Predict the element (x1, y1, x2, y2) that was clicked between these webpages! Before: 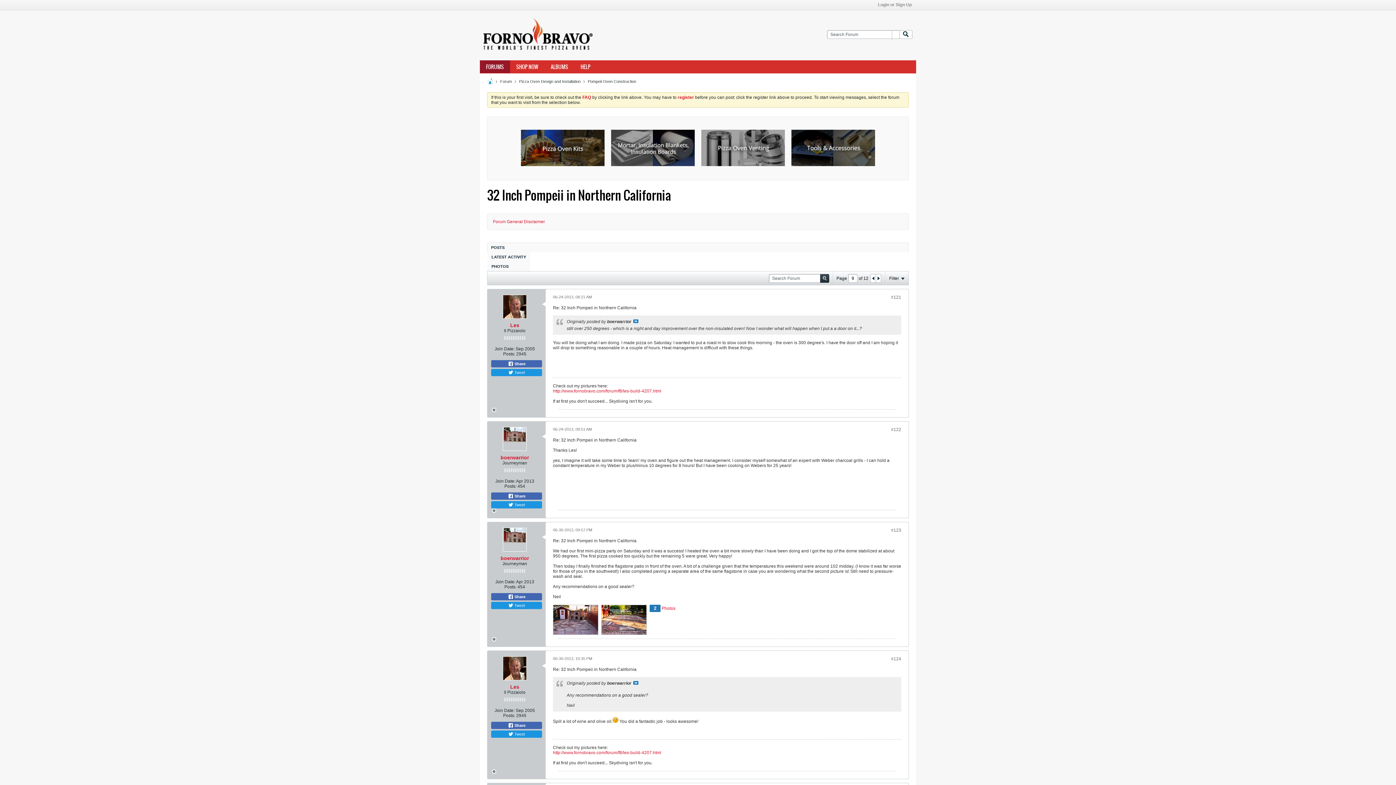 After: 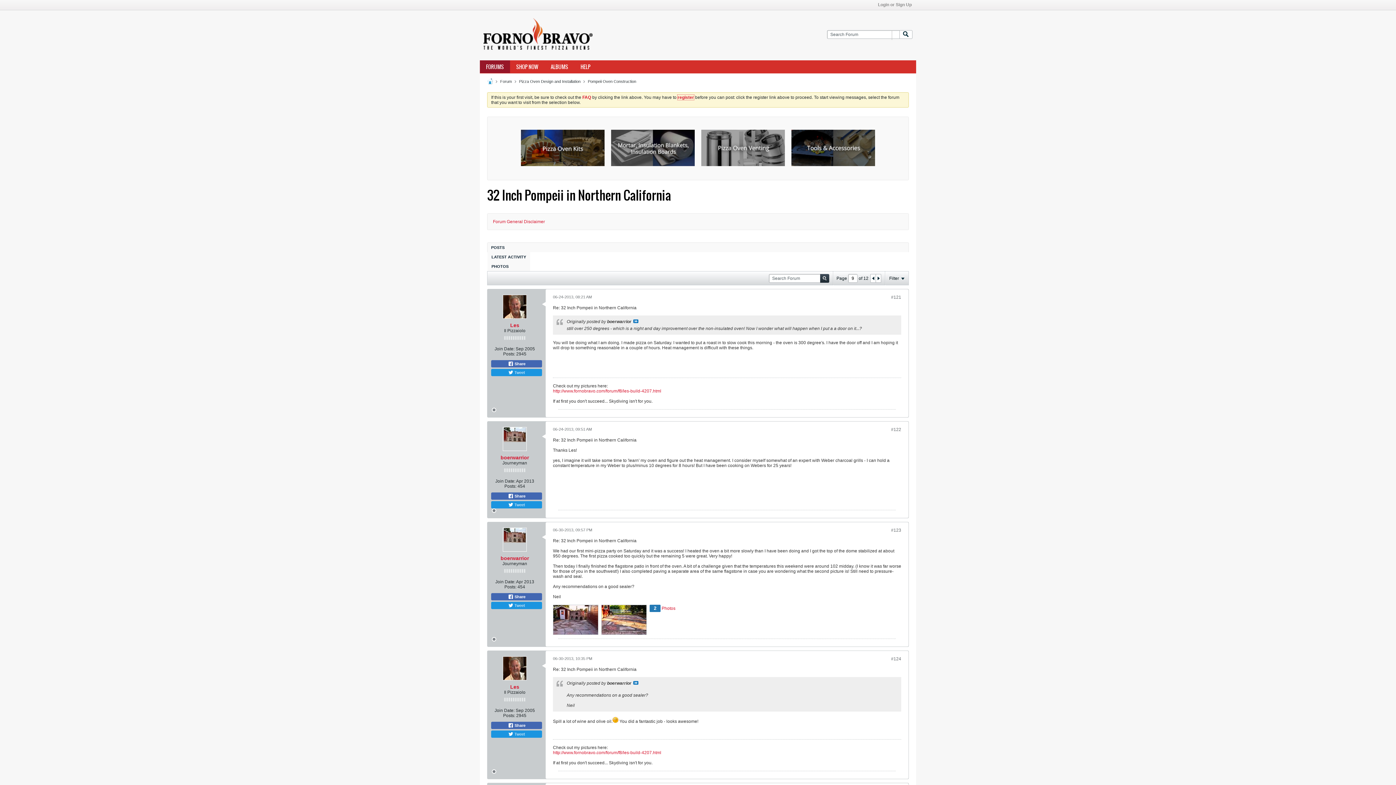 Action: label: register bbox: (677, 94, 694, 100)